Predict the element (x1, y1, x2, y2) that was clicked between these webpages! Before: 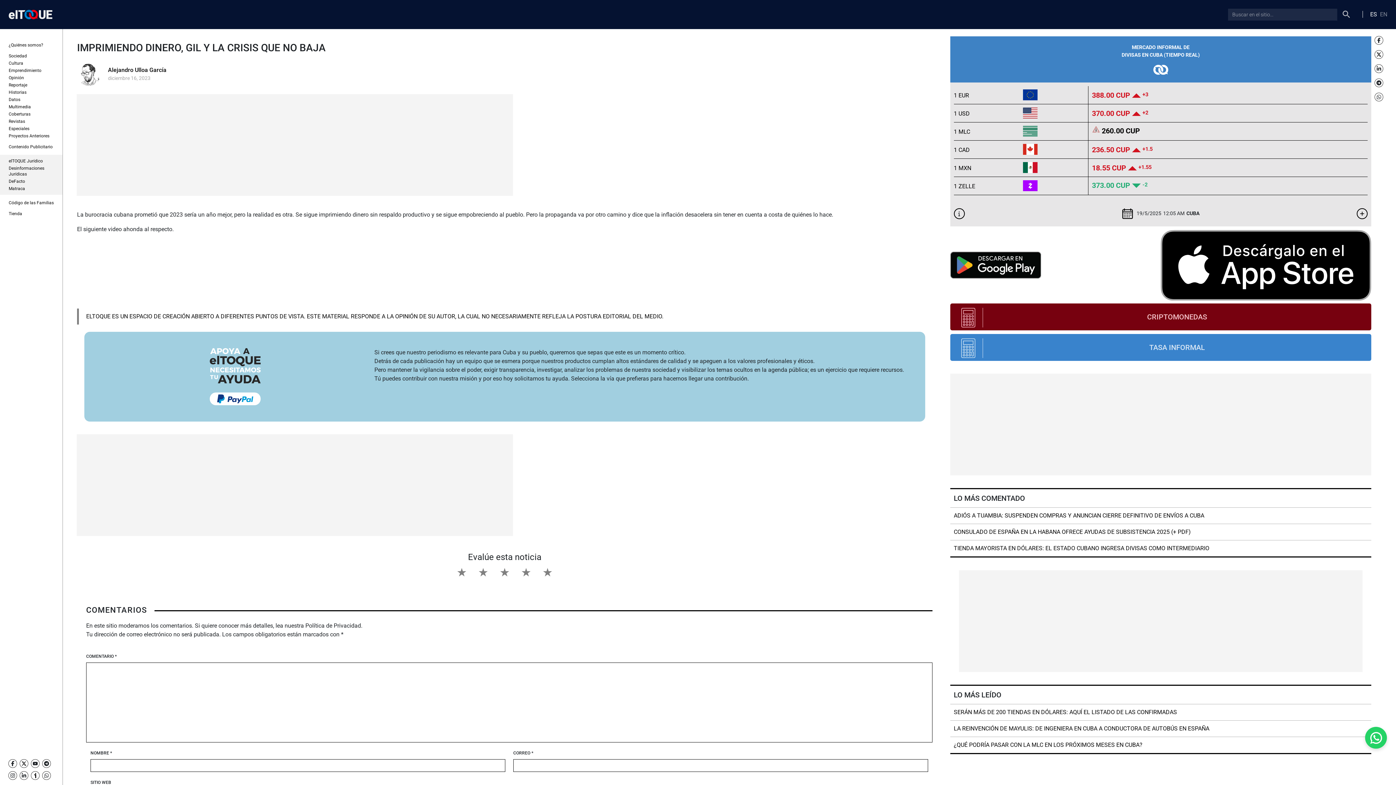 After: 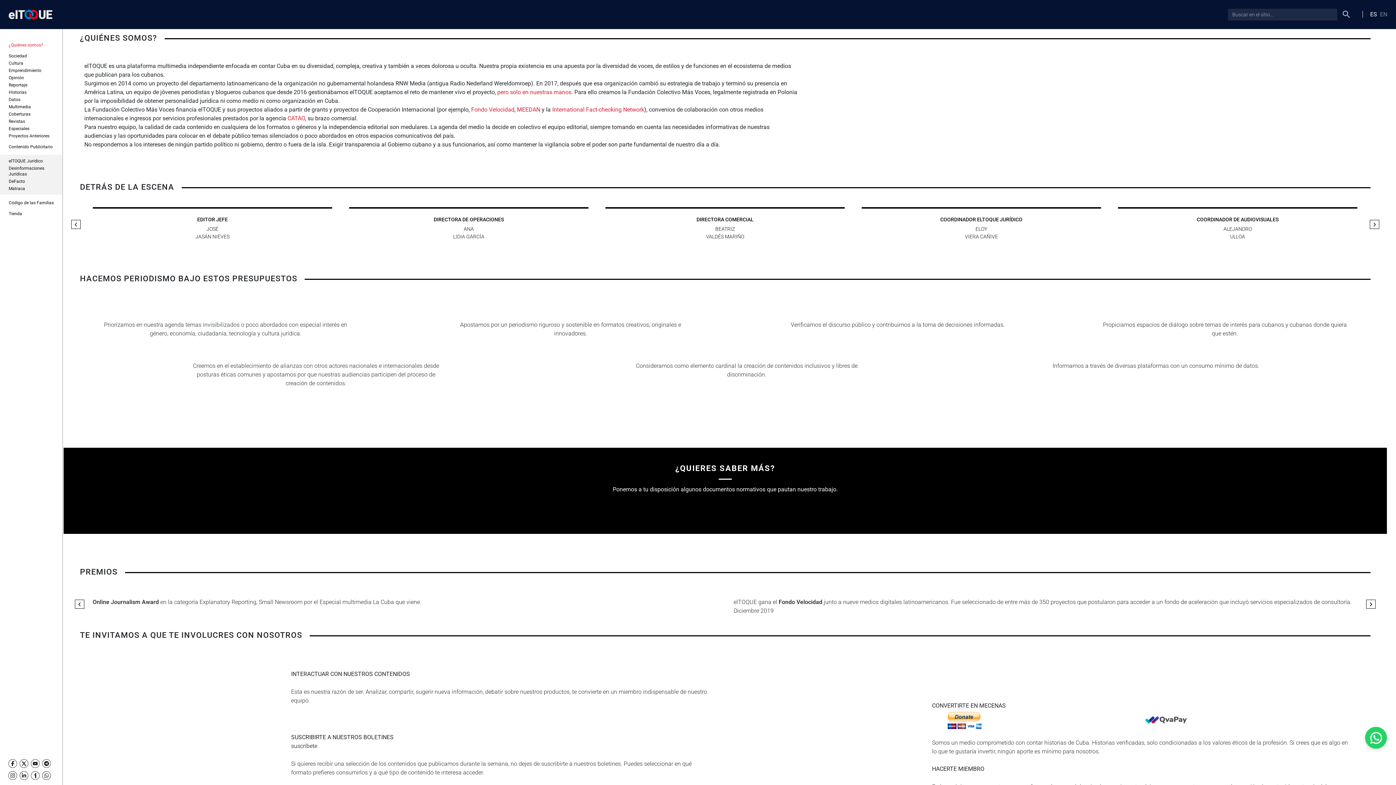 Action: label: ¿Quiénes somos? bbox: (8, 42, 43, 47)